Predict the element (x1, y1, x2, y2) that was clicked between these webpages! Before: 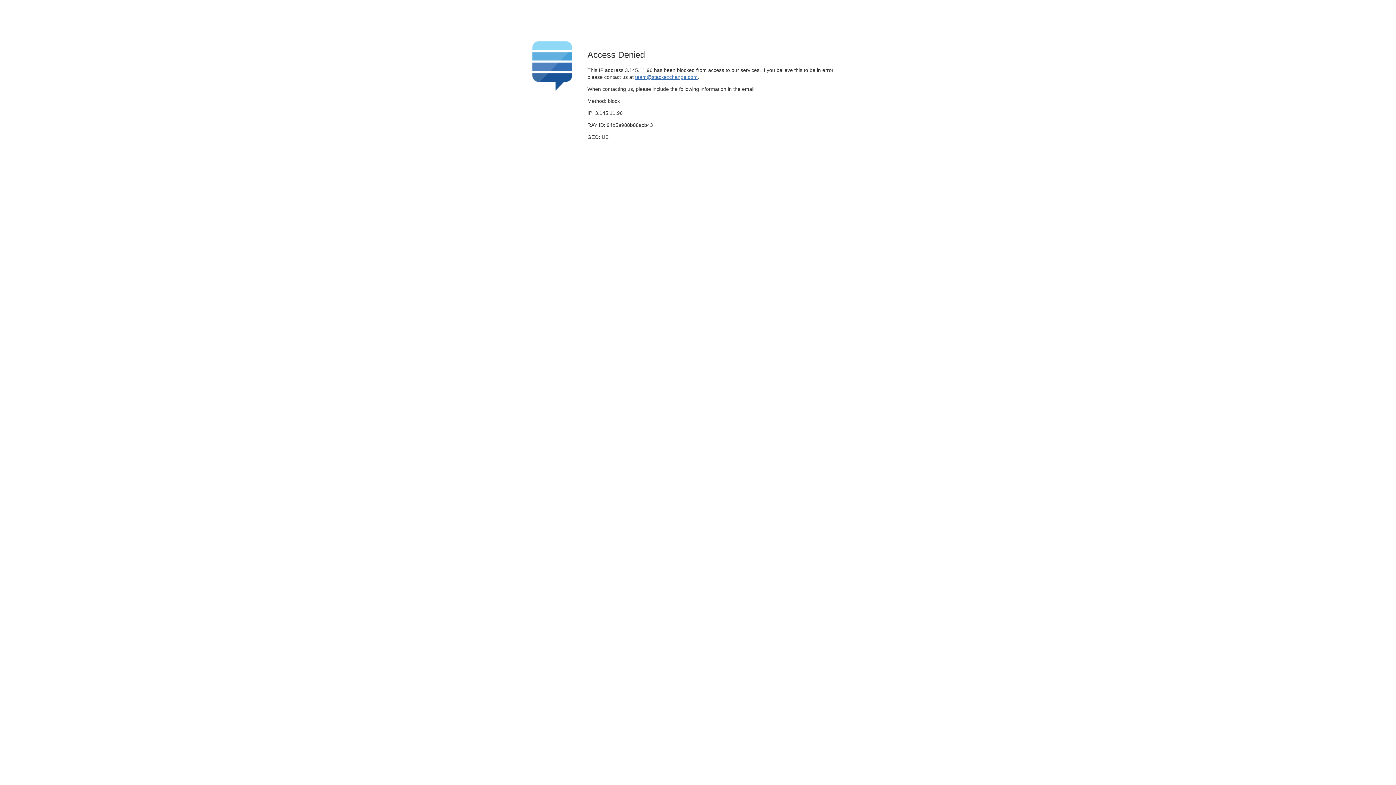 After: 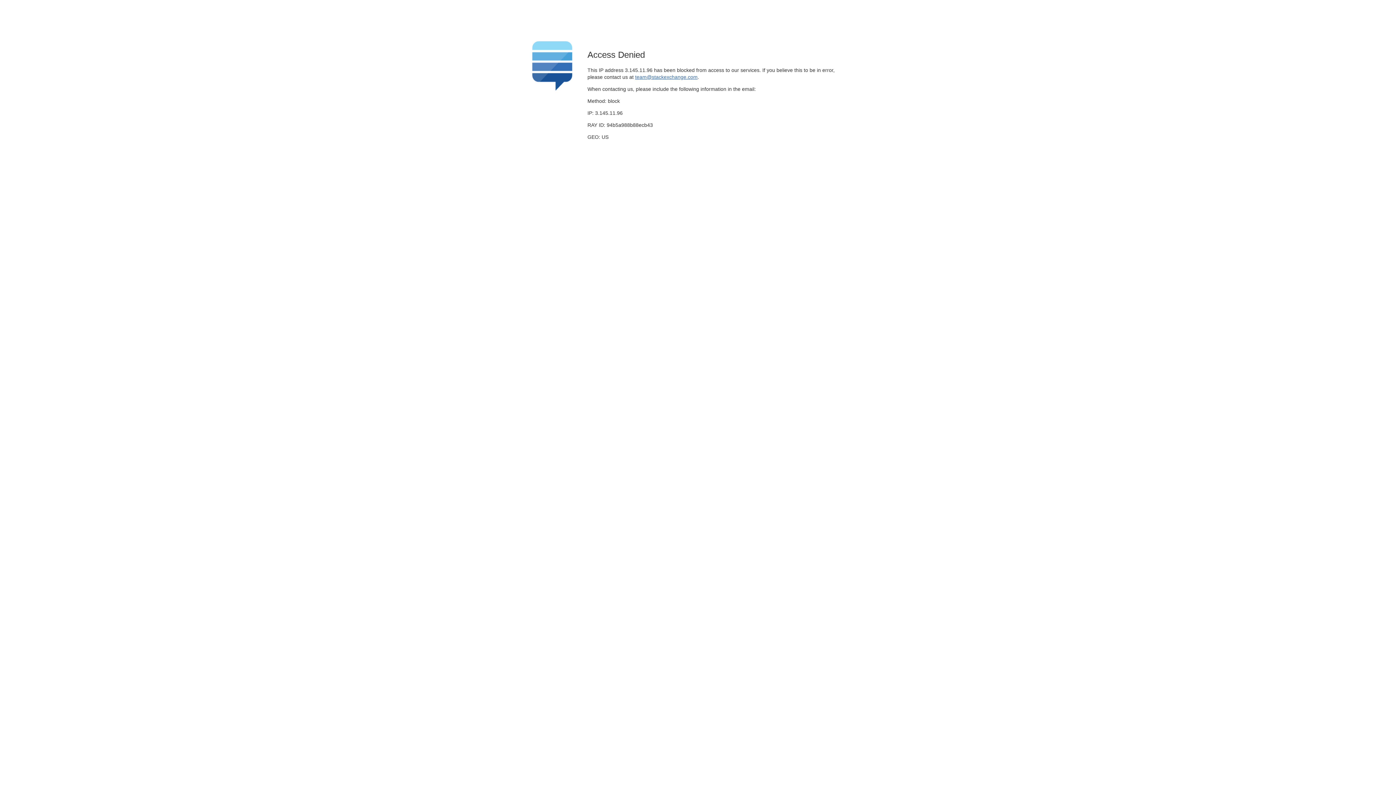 Action: bbox: (635, 74, 697, 79) label: team@stackexchange.com